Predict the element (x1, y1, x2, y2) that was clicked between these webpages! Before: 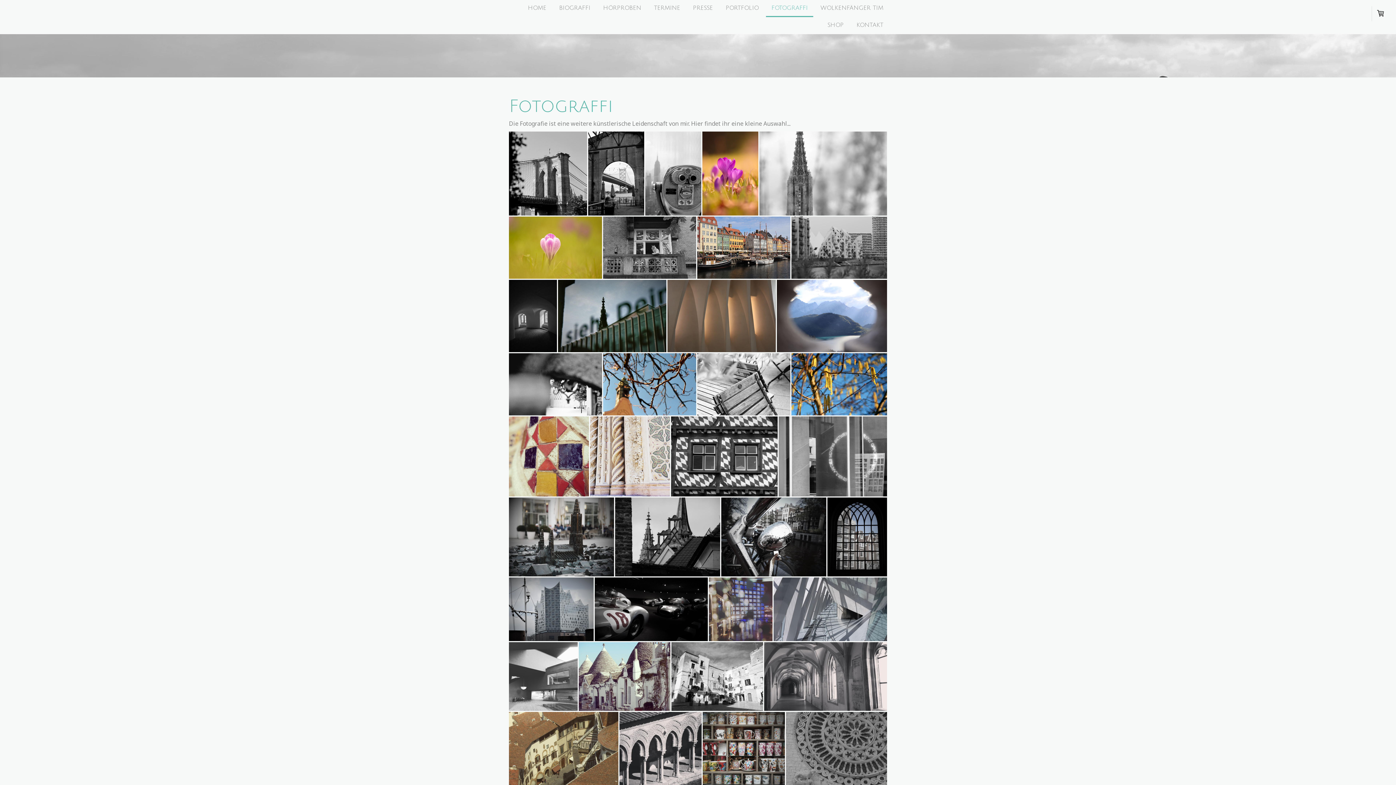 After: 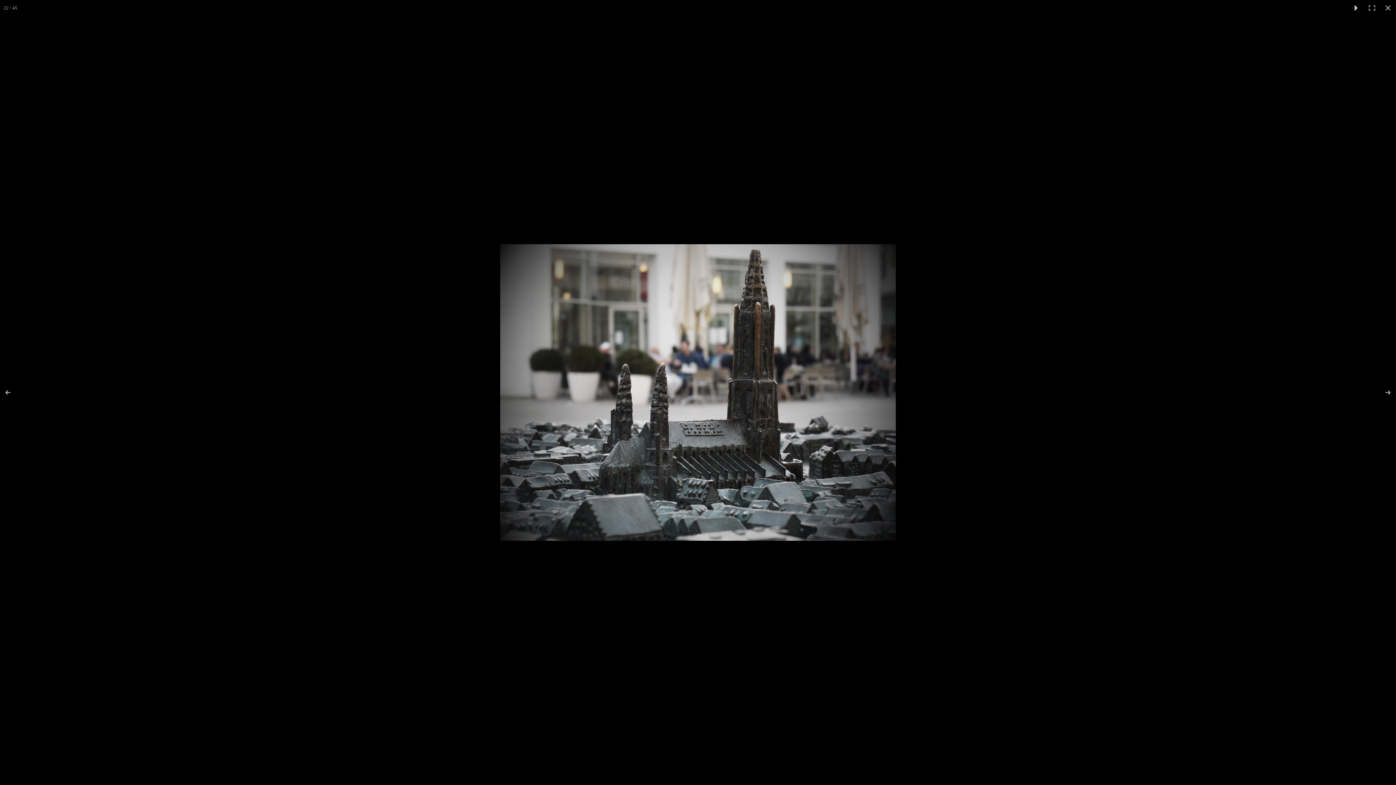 Action: bbox: (509, 497, 615, 576)